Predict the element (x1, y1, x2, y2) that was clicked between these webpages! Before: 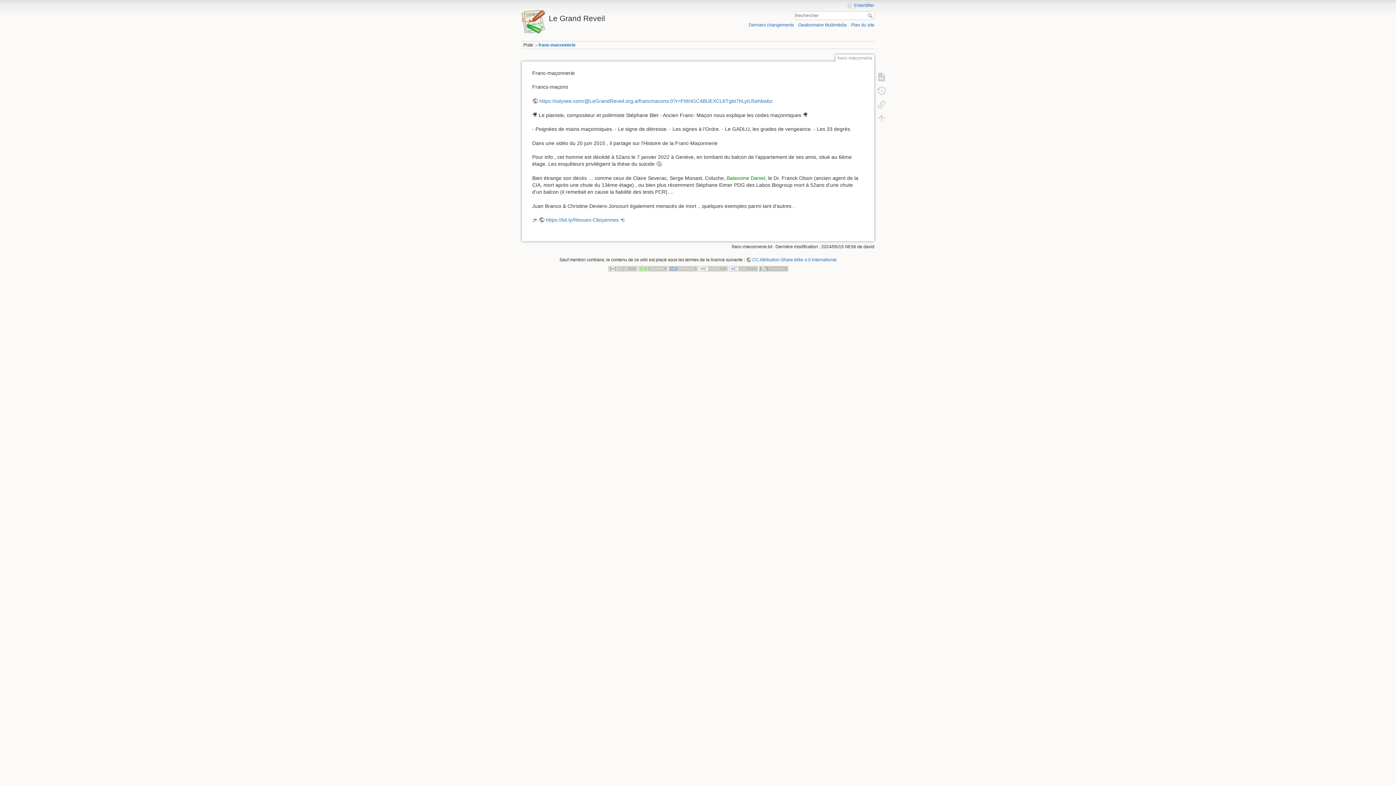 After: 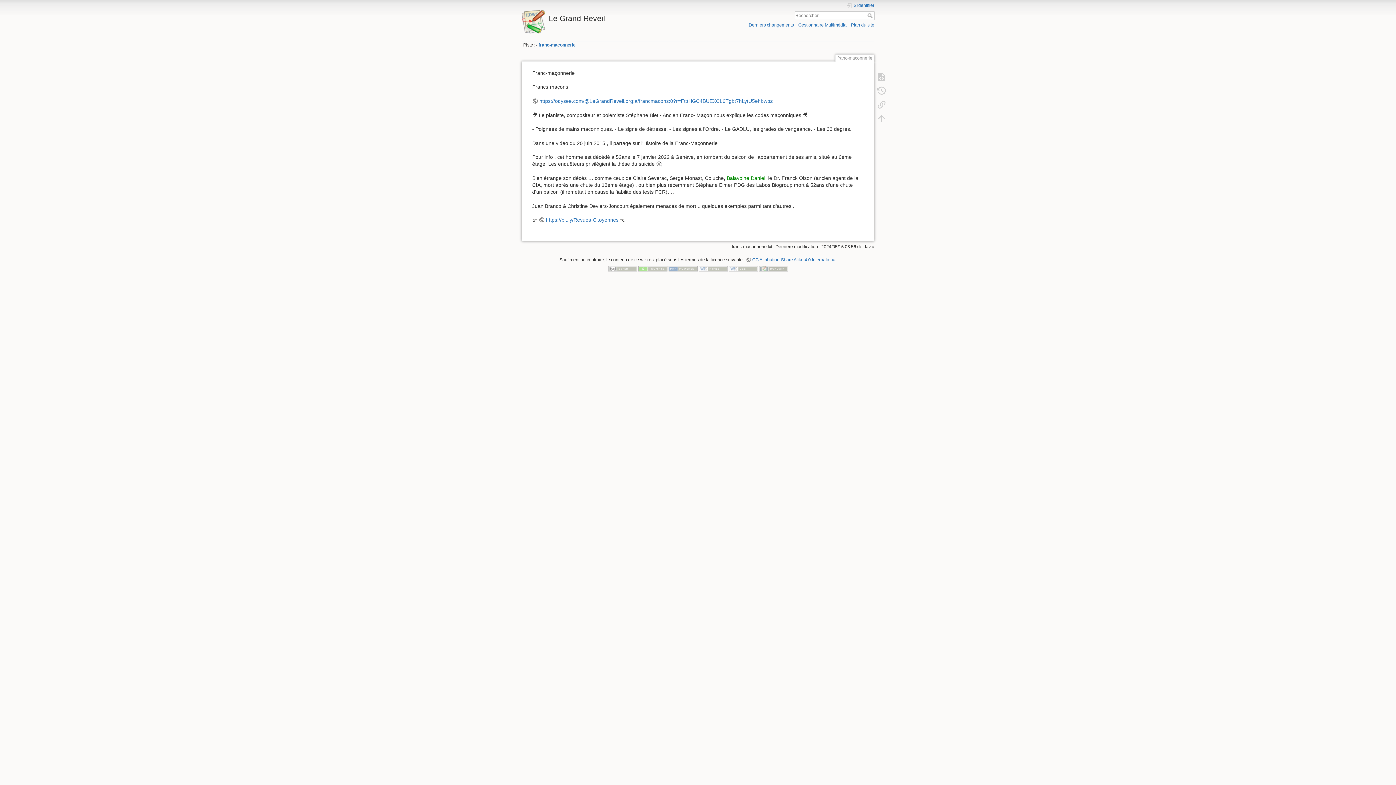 Action: bbox: (538, 42, 575, 47) label: franc-maconnerie